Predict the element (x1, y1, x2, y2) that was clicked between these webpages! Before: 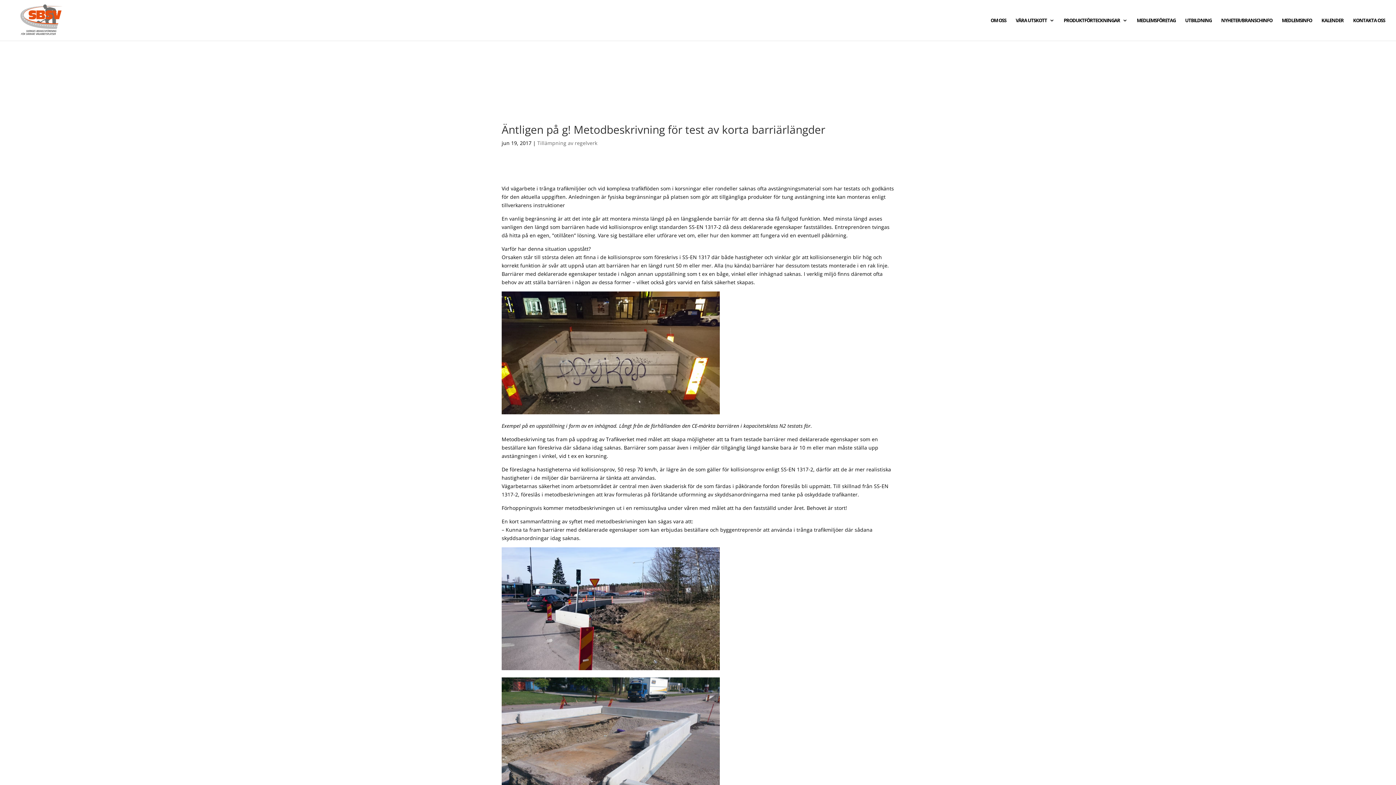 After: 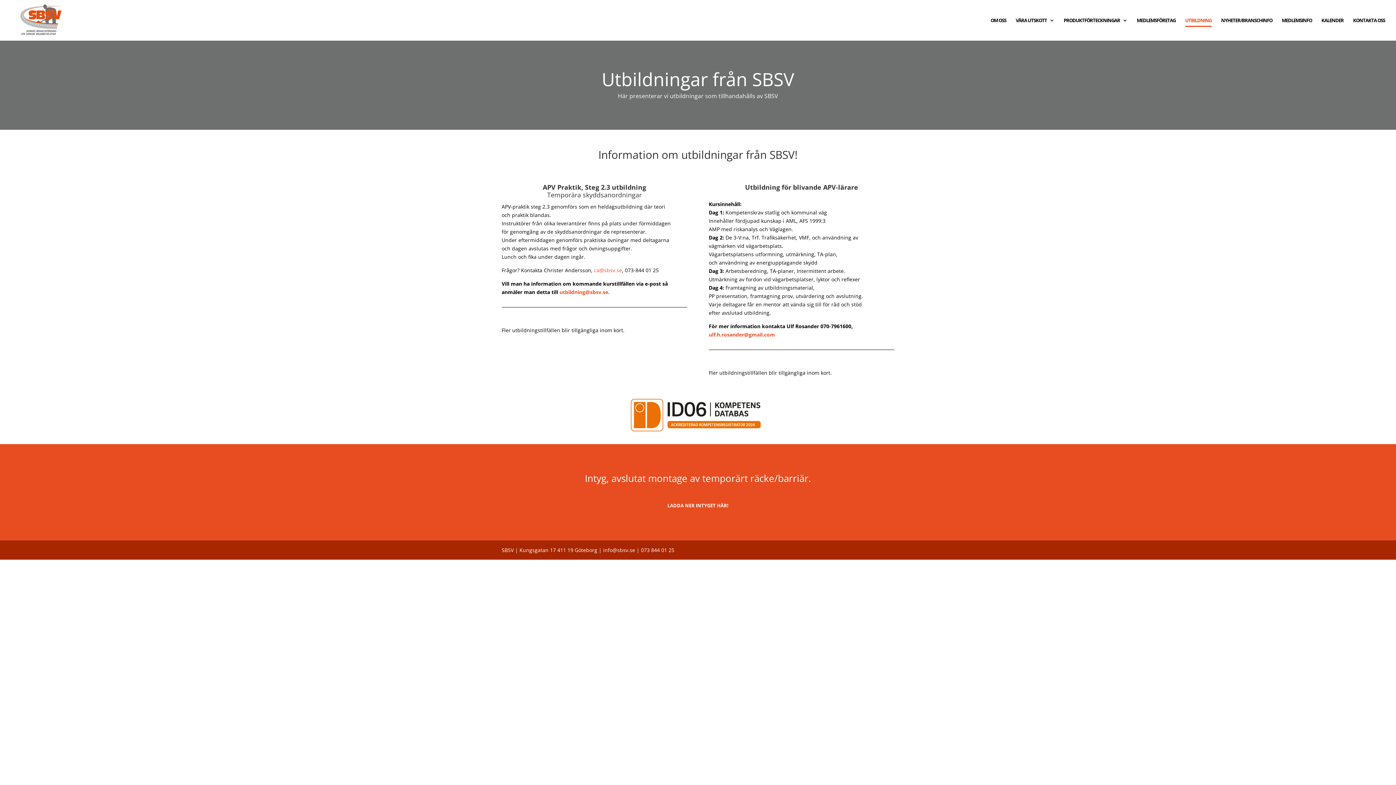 Action: bbox: (1185, 17, 1212, 40) label: UTBILDNING